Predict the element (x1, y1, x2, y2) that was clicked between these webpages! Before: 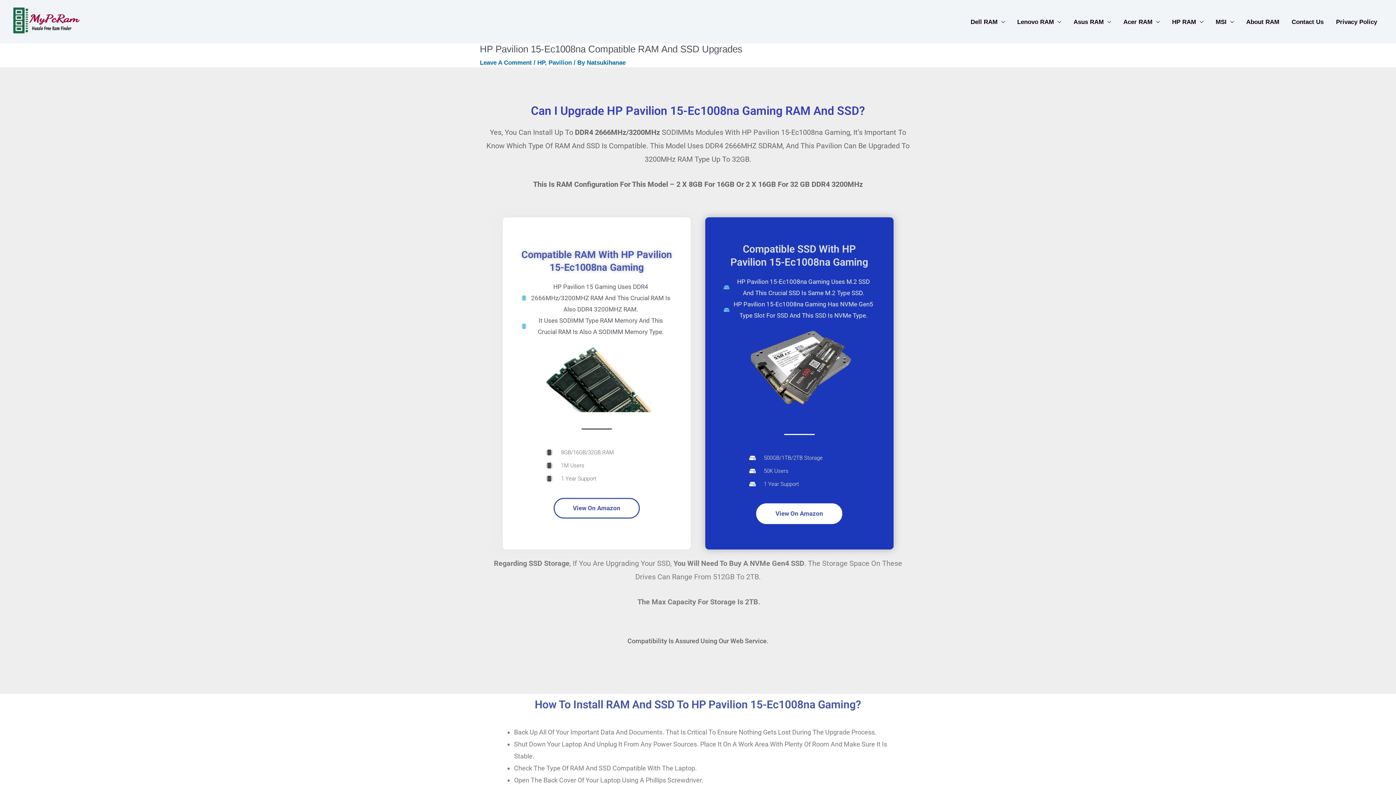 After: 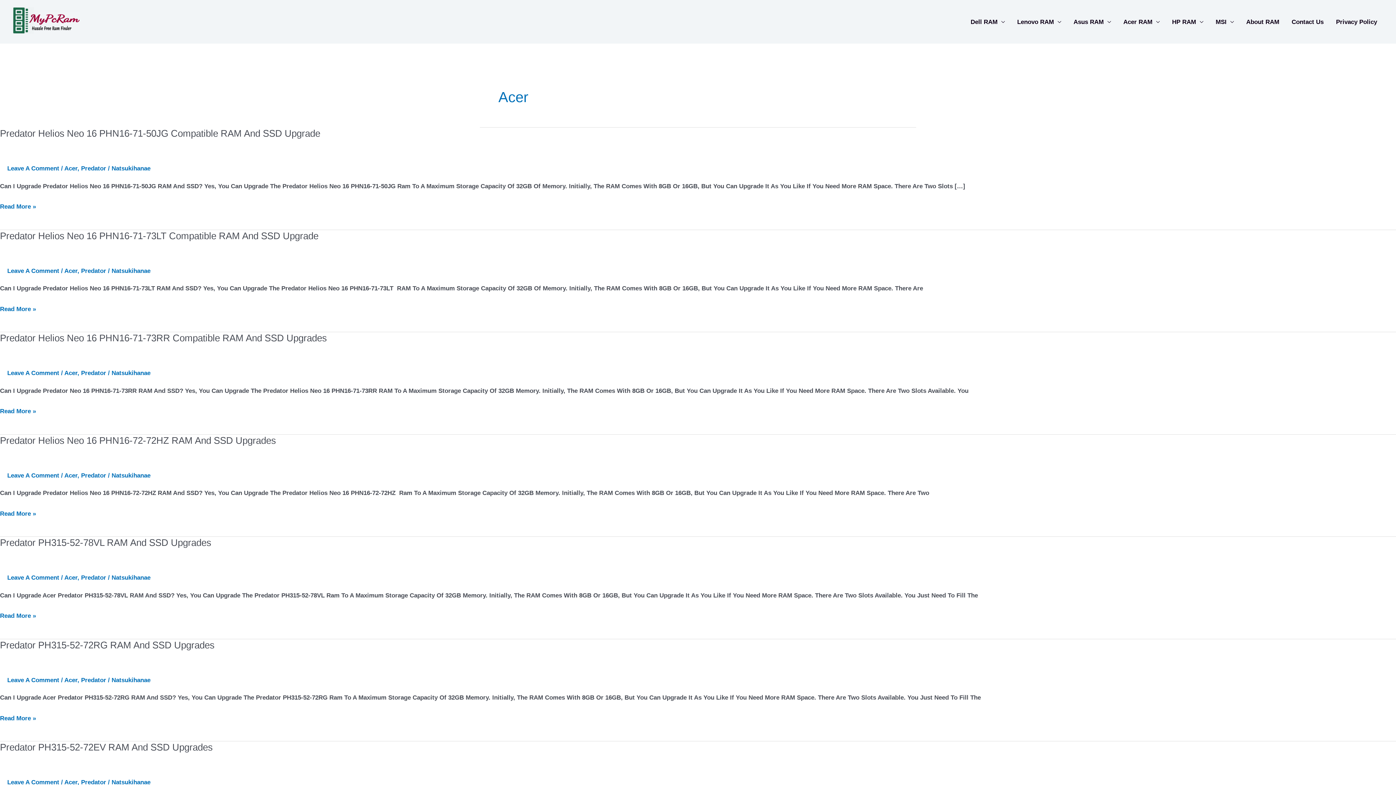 Action: bbox: (1117, 12, 1166, 31) label: Acer RAM